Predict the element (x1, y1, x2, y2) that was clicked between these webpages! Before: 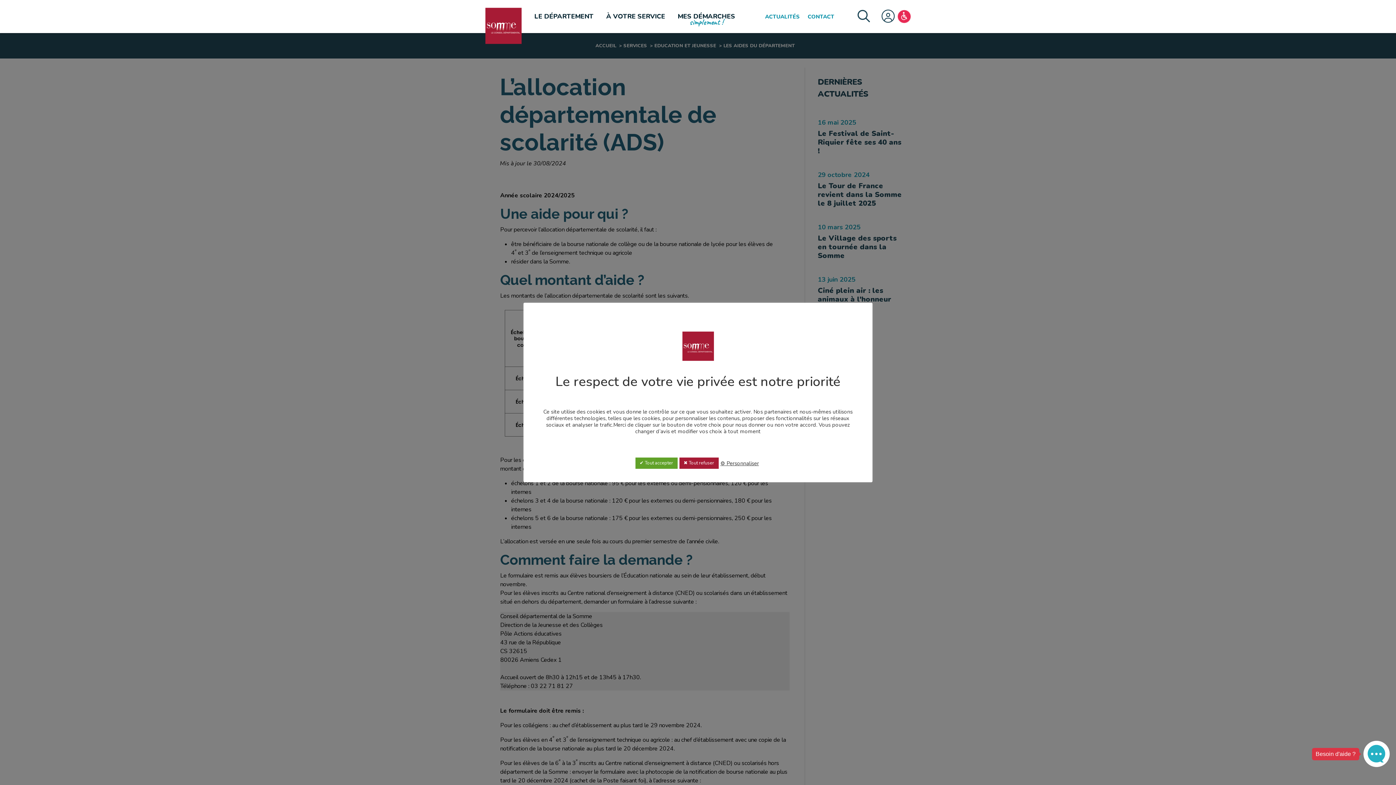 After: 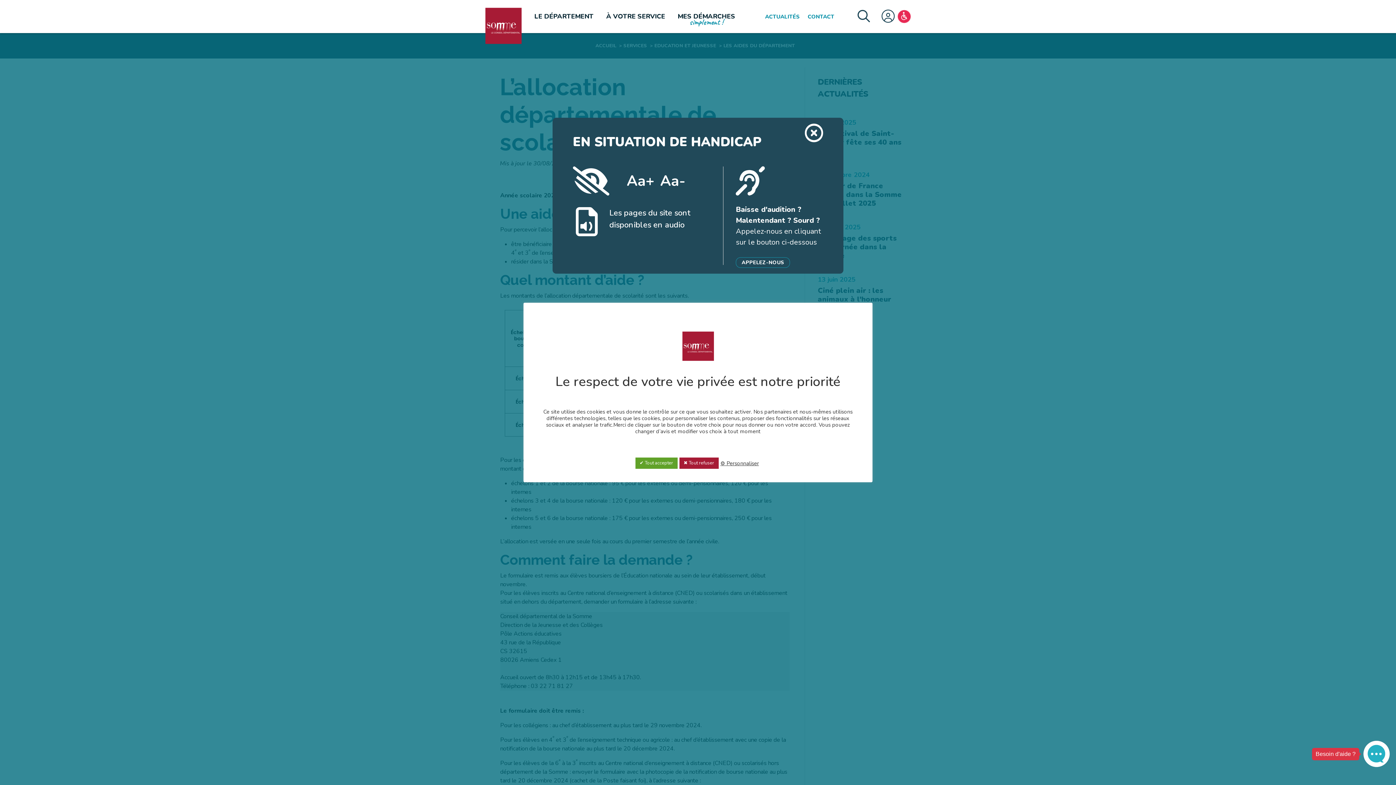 Action: bbox: (897, 12, 910, 20) label: Ouverture de la fenêtre sur l'accessibilité